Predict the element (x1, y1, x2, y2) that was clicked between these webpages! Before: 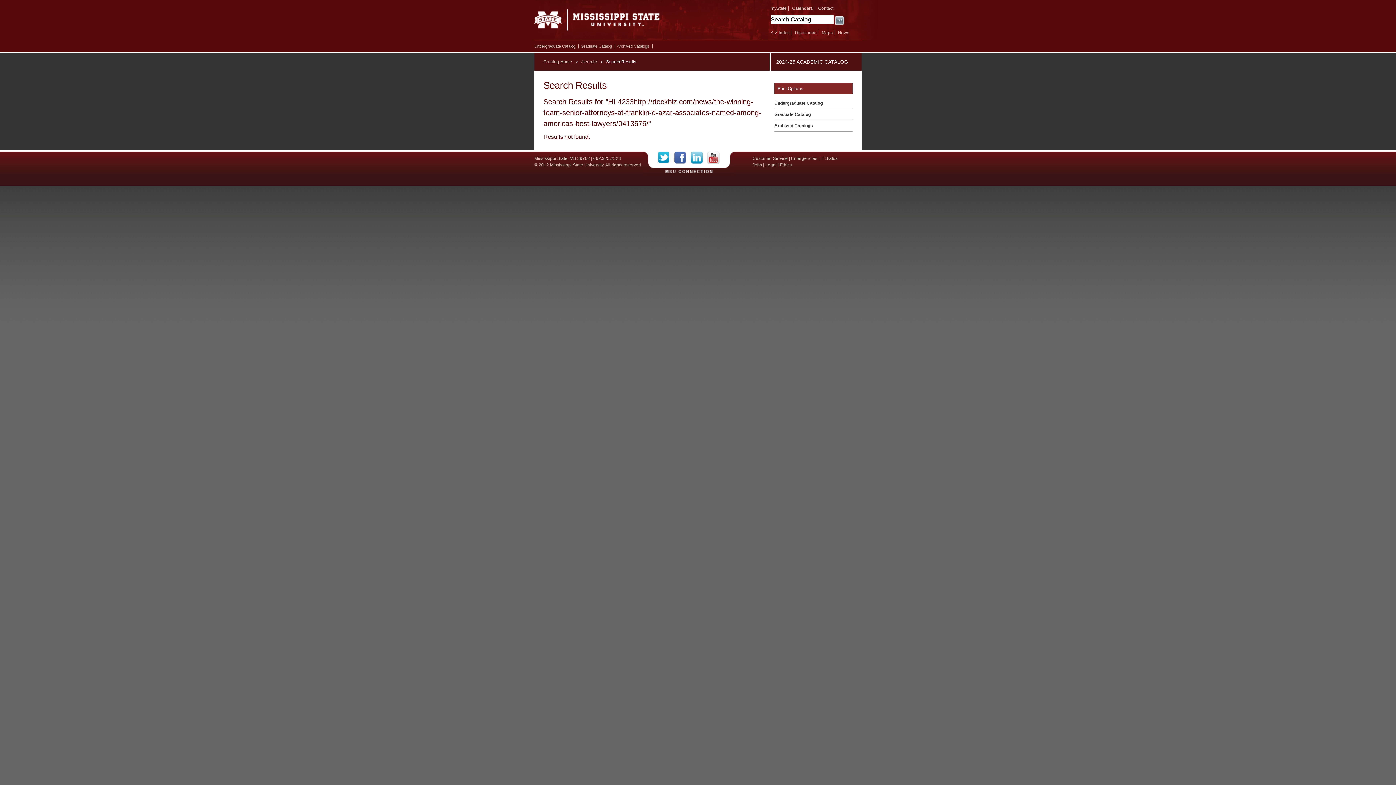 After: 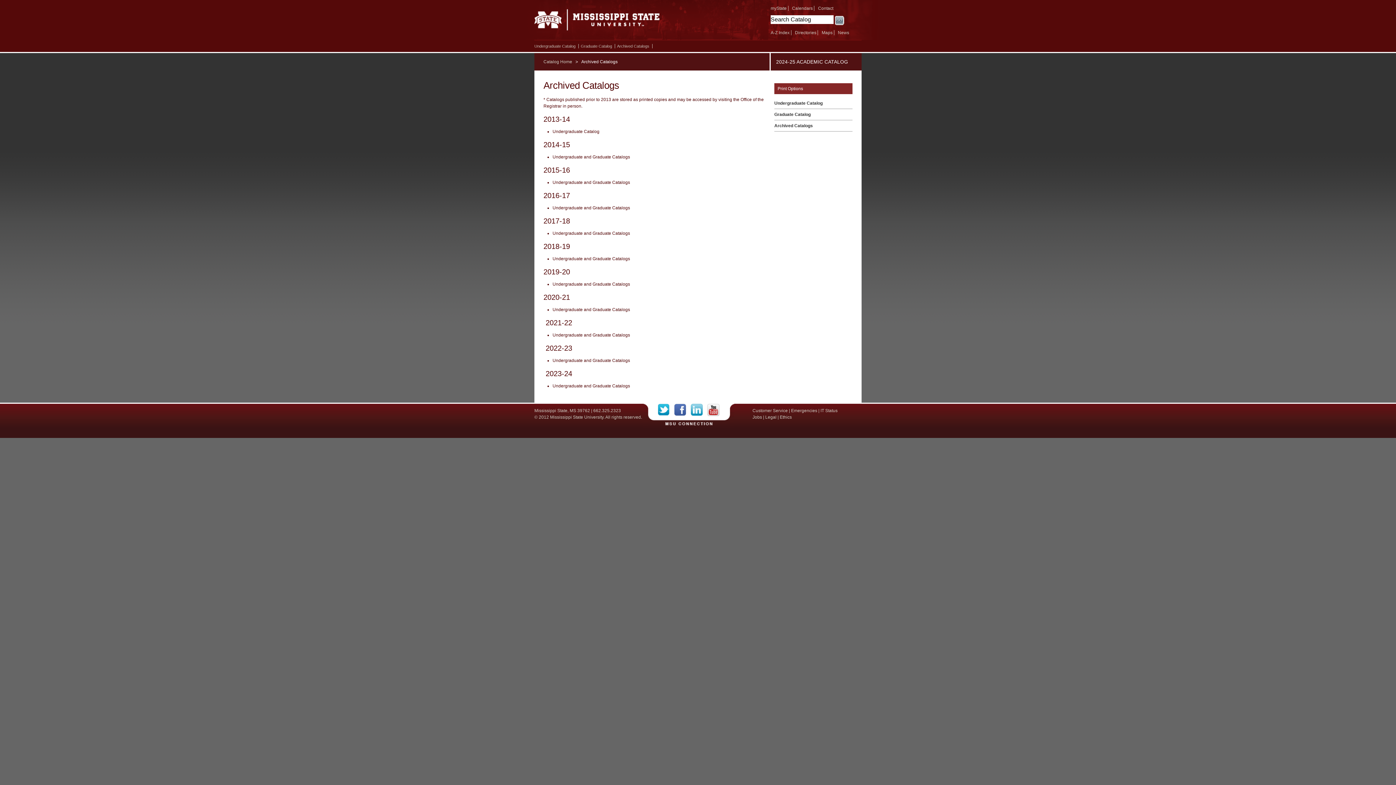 Action: bbox: (774, 123, 813, 128) label: Archived Catalogs